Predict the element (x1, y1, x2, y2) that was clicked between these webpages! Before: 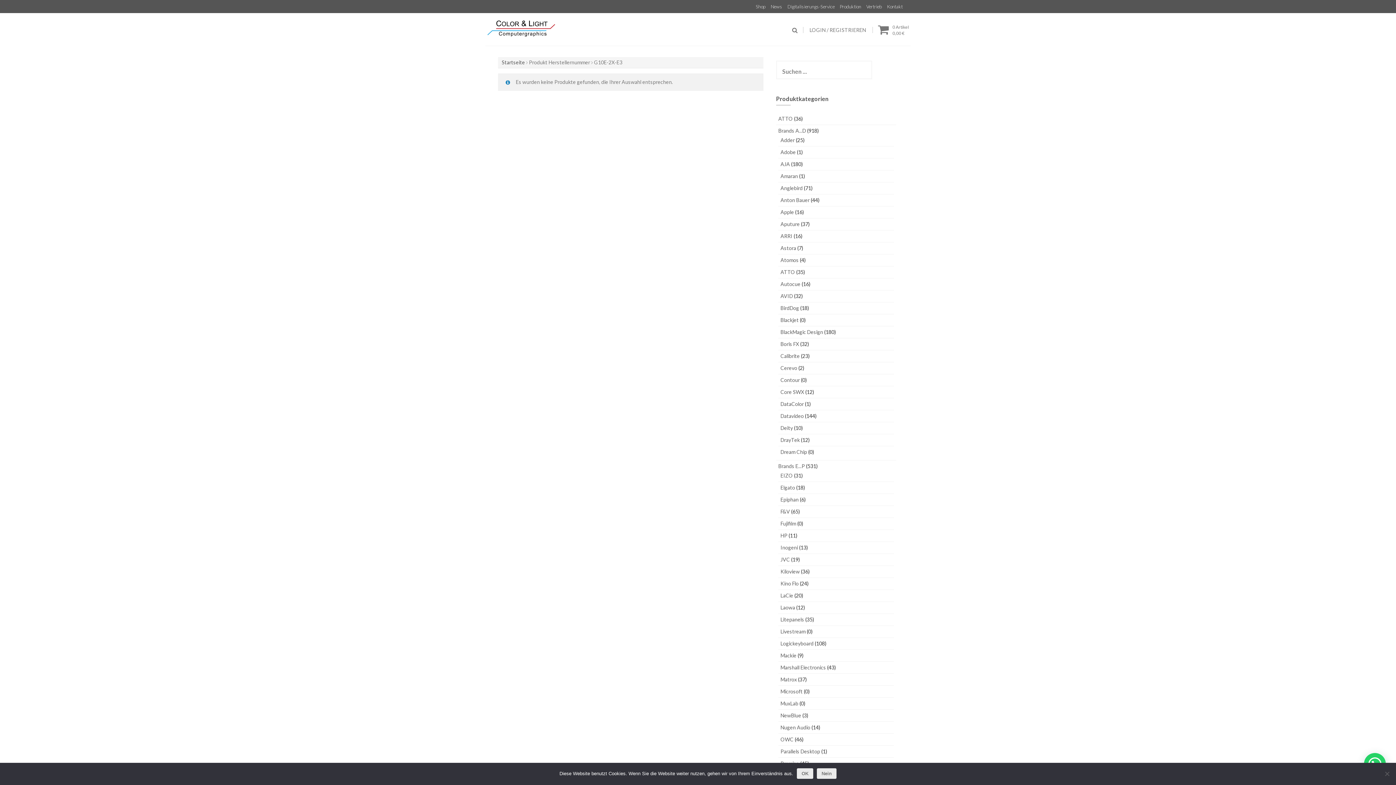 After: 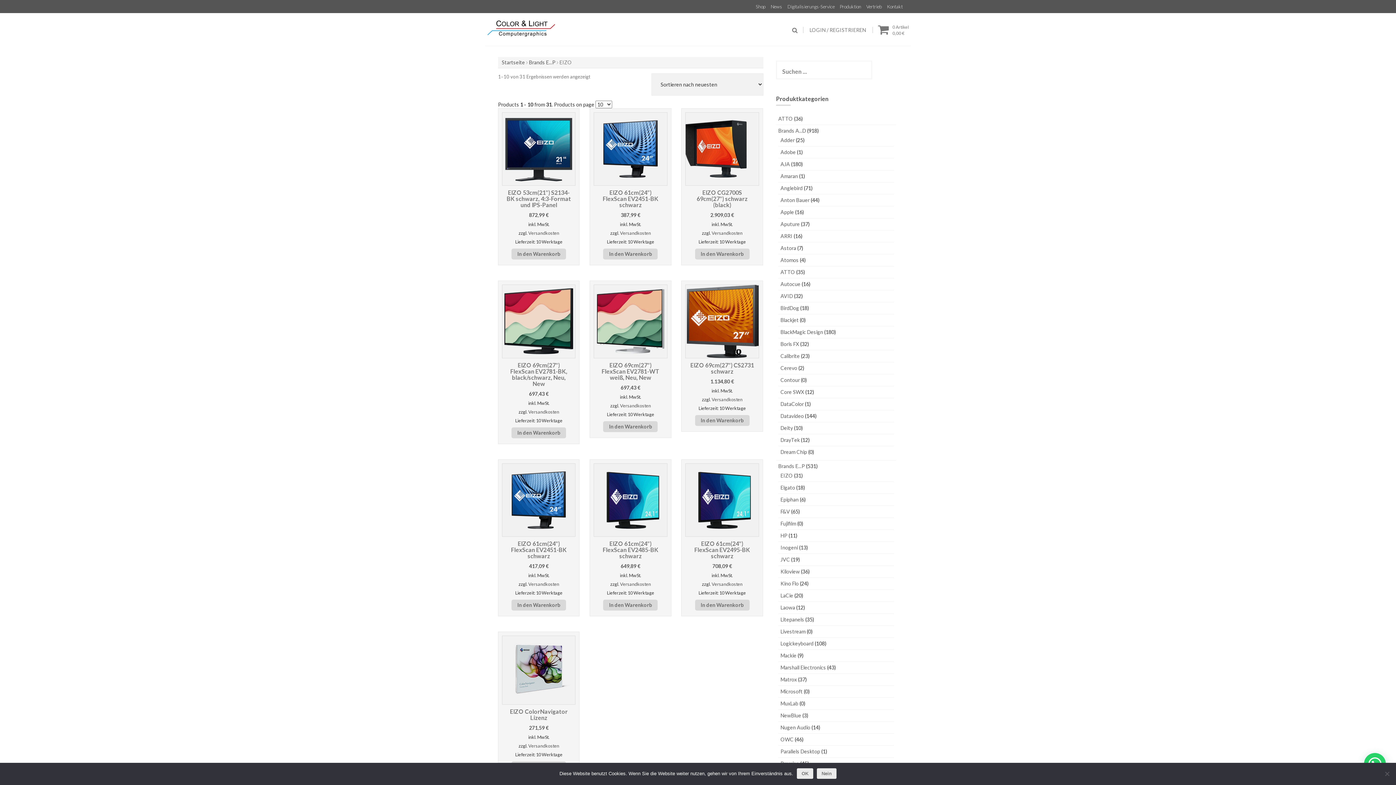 Action: label: EIZO bbox: (780, 472, 793, 478)